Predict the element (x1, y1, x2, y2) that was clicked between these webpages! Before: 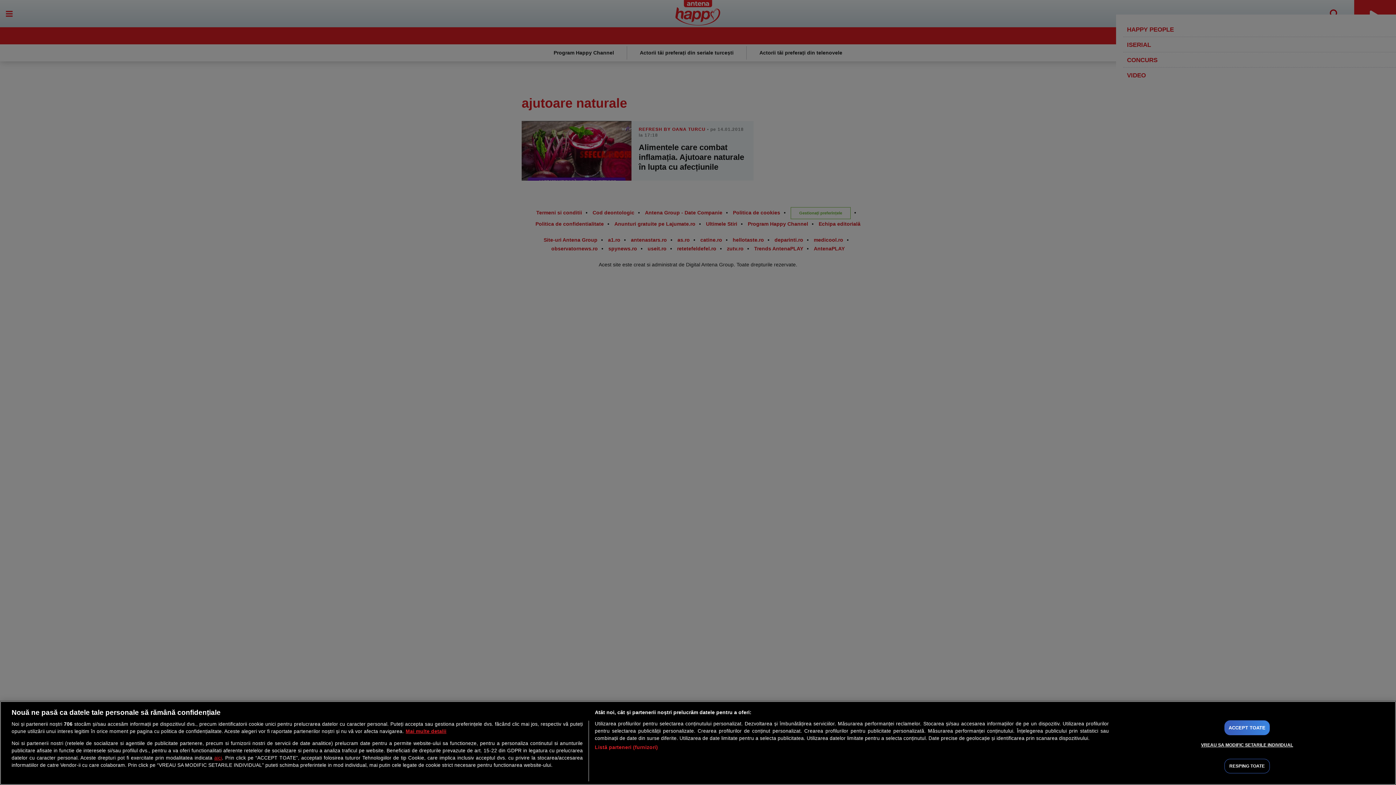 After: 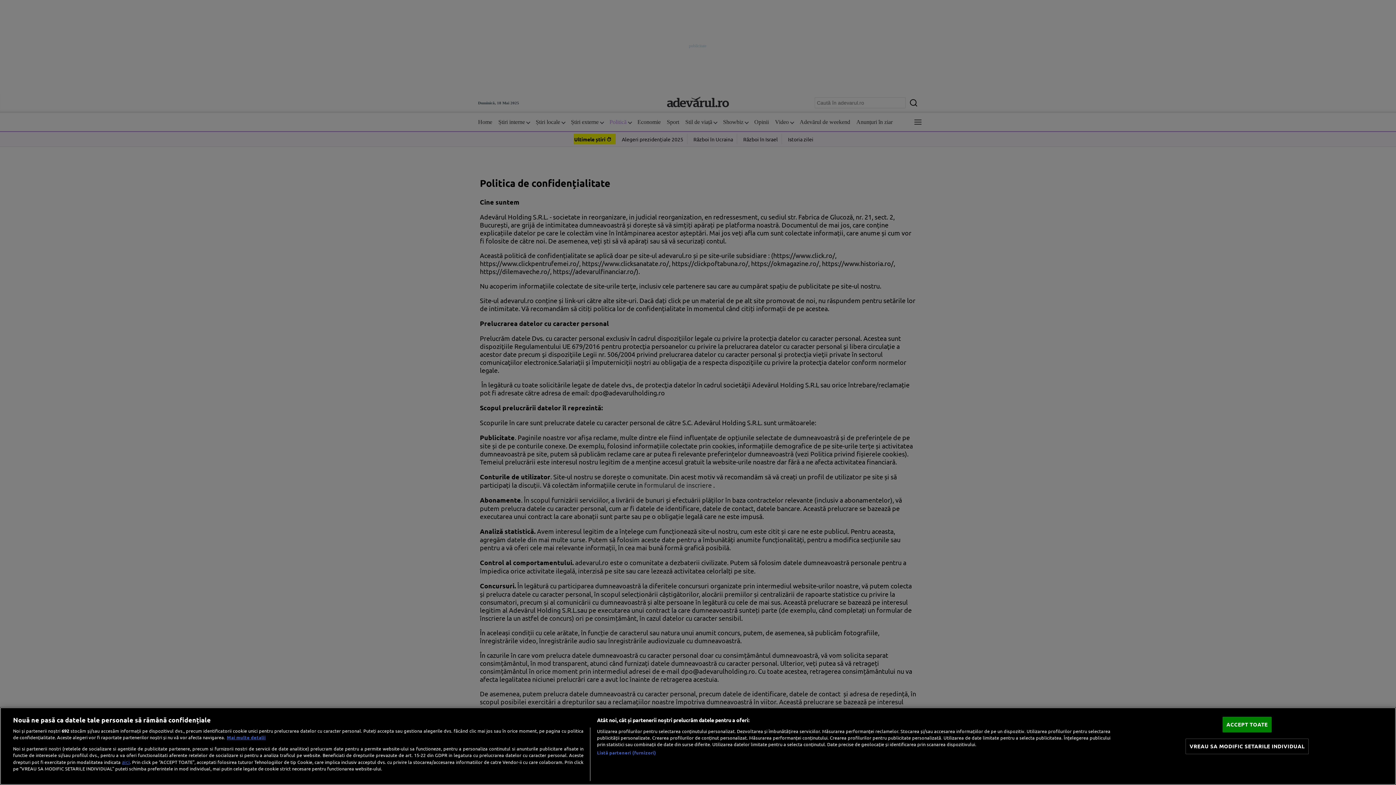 Action: label: aici bbox: (214, 755, 221, 761)